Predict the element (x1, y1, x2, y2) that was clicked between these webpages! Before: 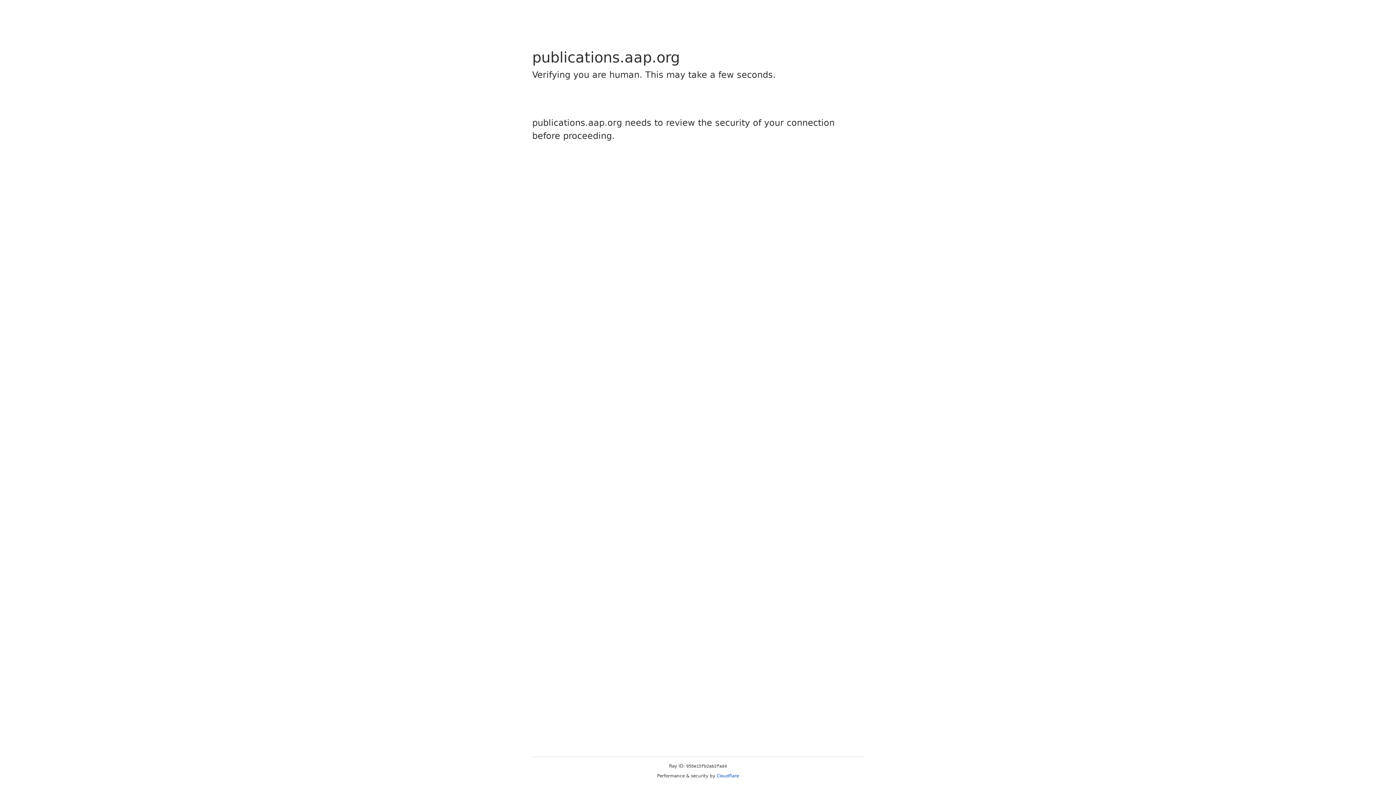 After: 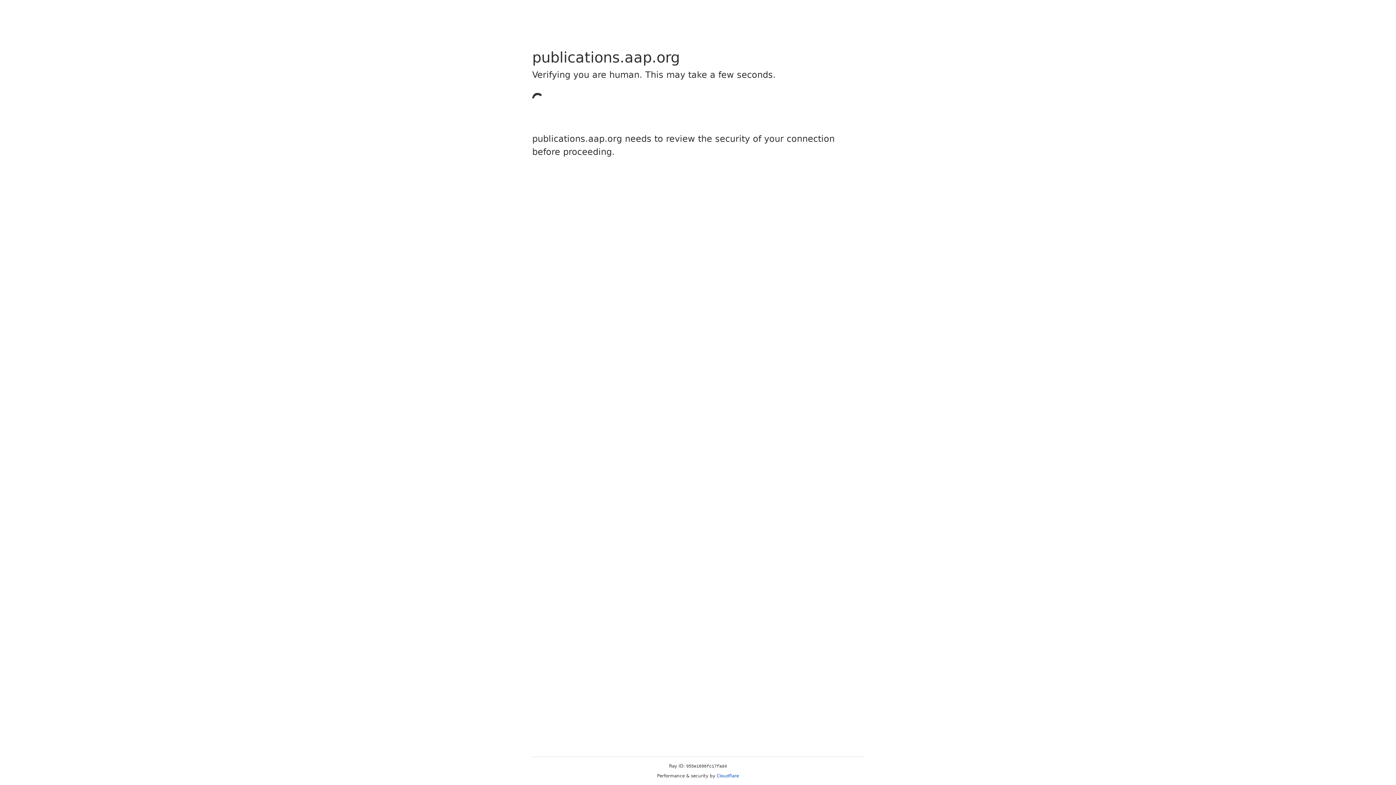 Action: bbox: (716, 773, 739, 778) label: Cloudflare